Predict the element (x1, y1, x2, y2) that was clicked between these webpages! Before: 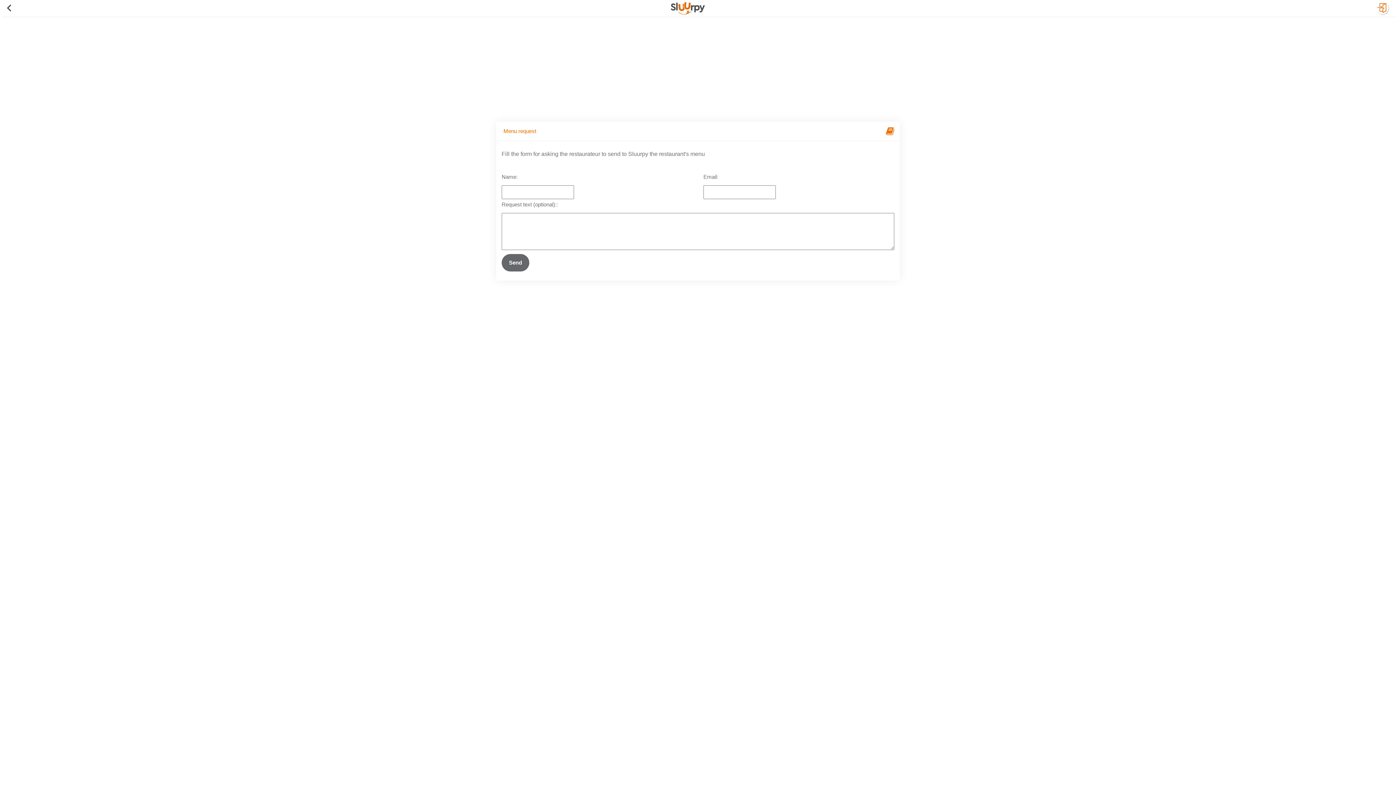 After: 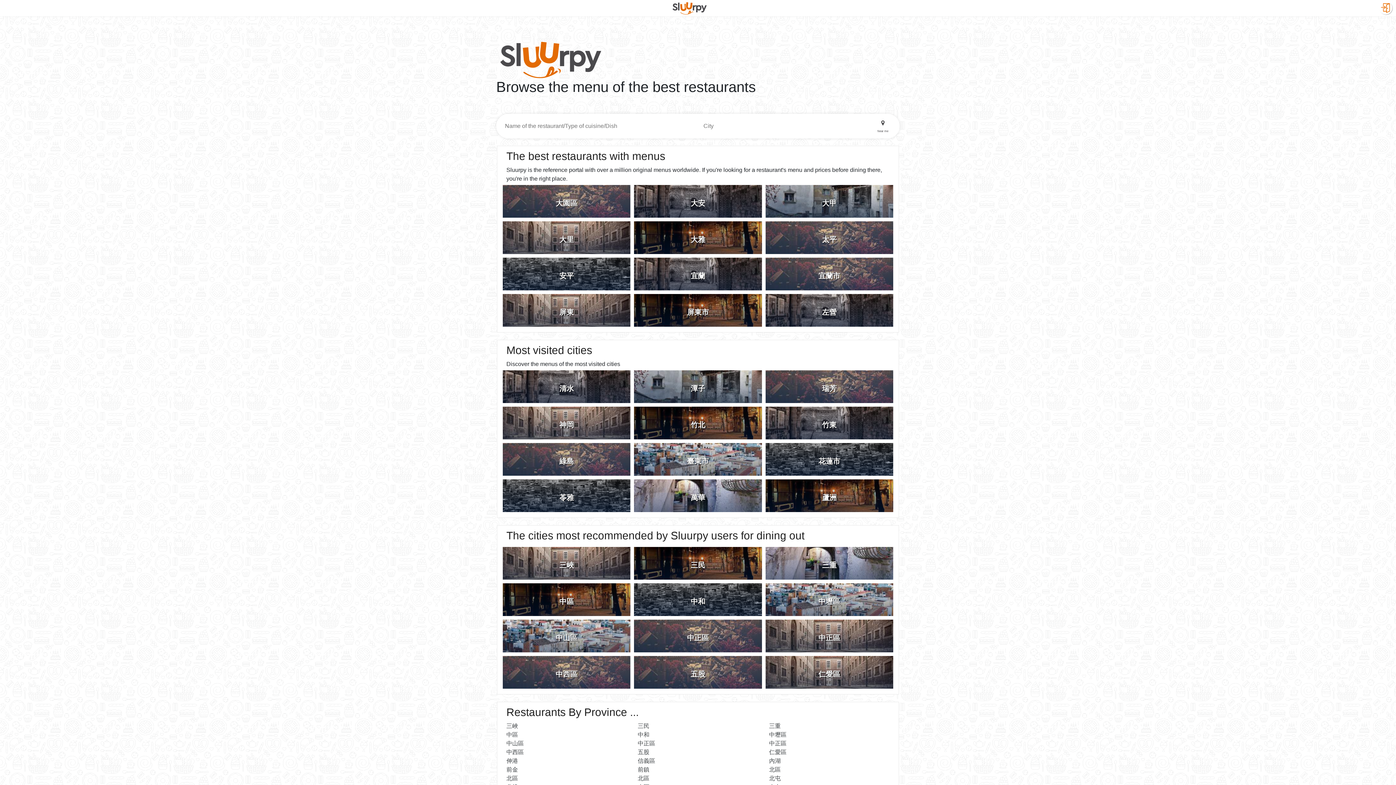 Action: bbox: (670, 4, 705, 10)